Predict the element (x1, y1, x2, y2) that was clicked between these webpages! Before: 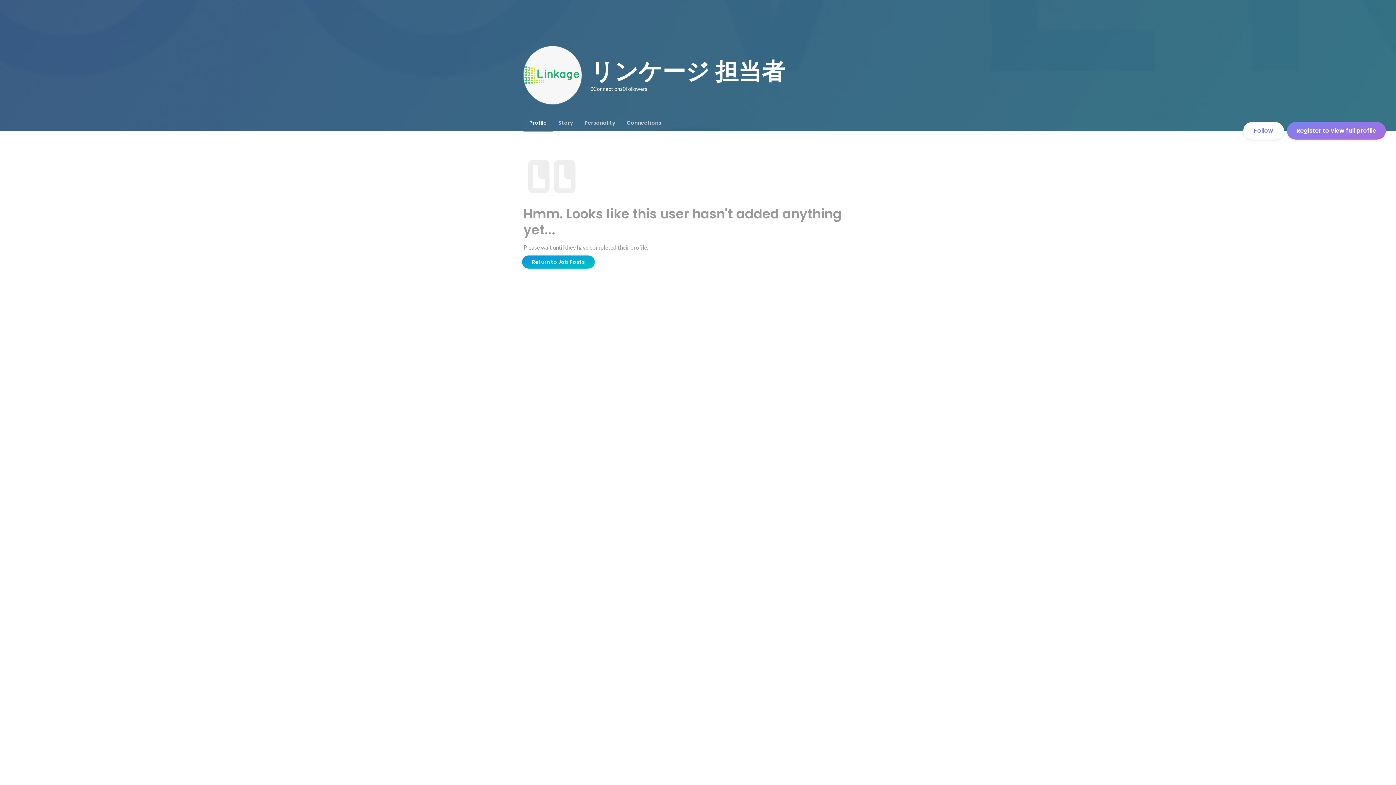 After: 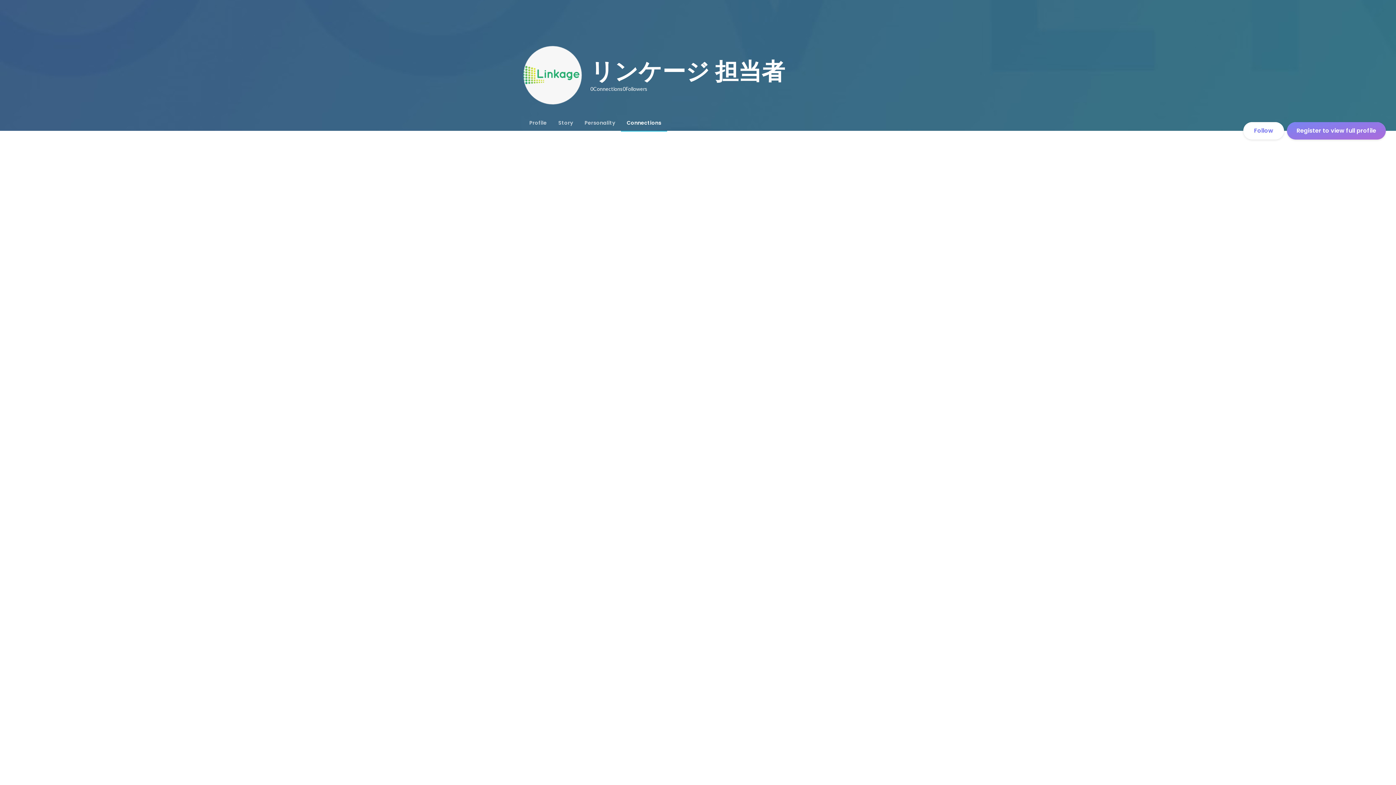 Action: label: 0
Connections bbox: (590, 84, 622, 93)